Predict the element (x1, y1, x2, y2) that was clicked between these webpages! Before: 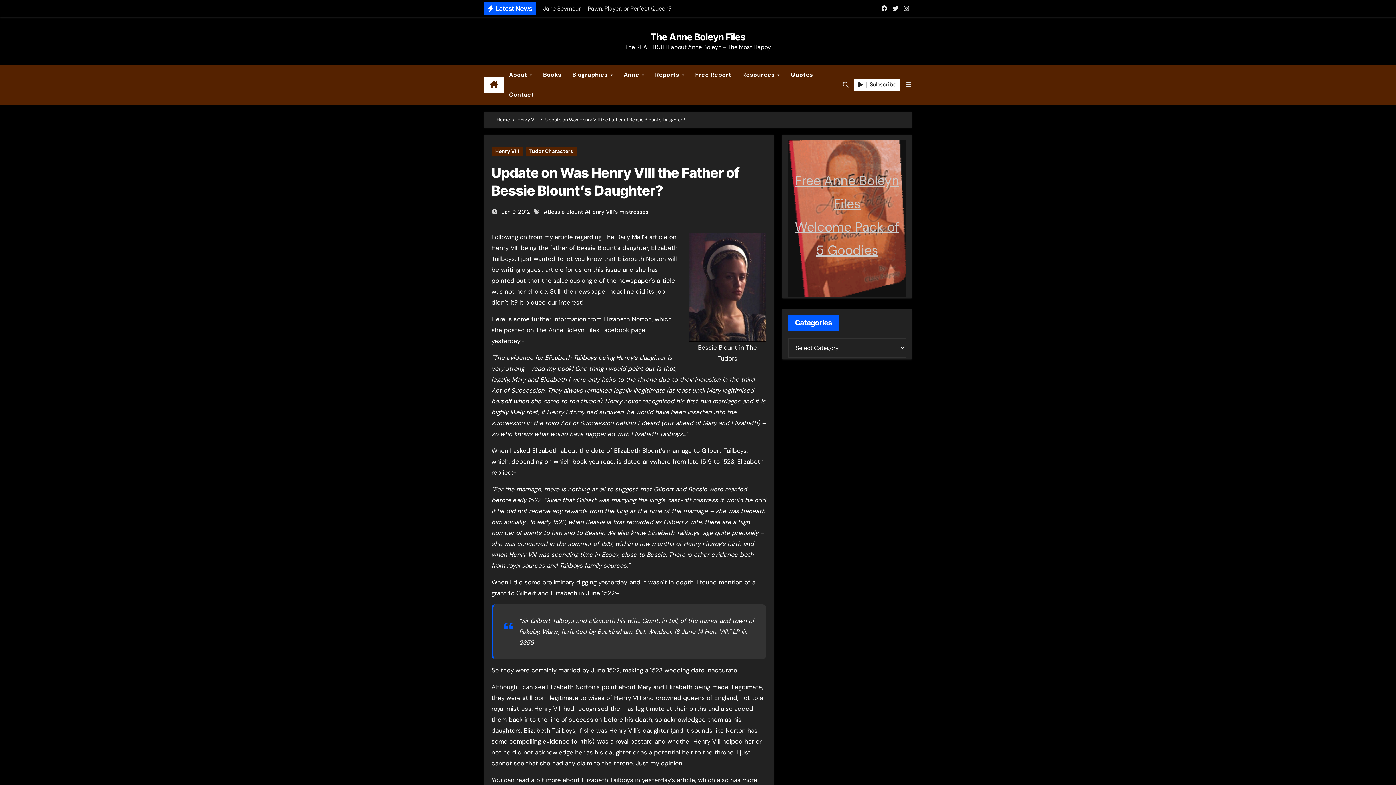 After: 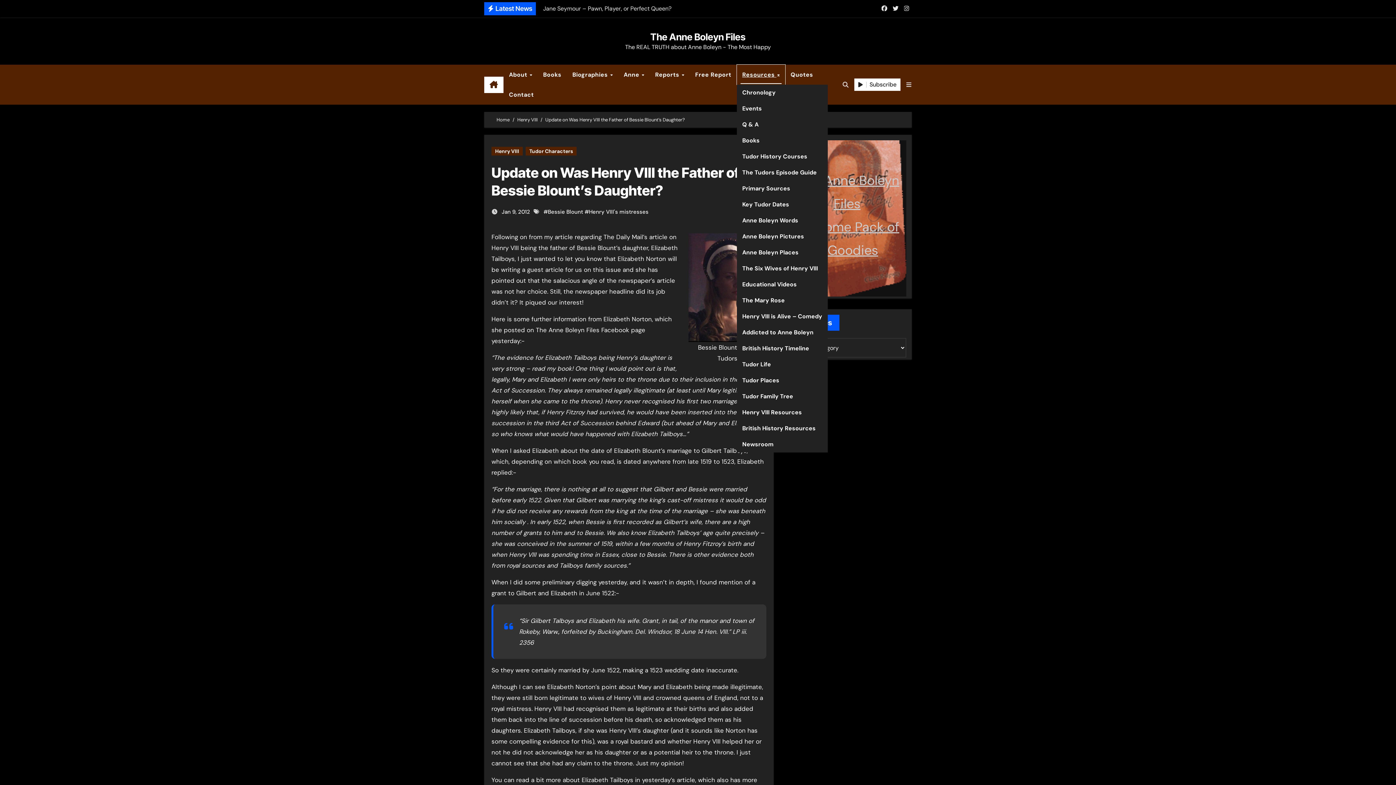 Action: bbox: (736, 64, 785, 84) label: Resources 